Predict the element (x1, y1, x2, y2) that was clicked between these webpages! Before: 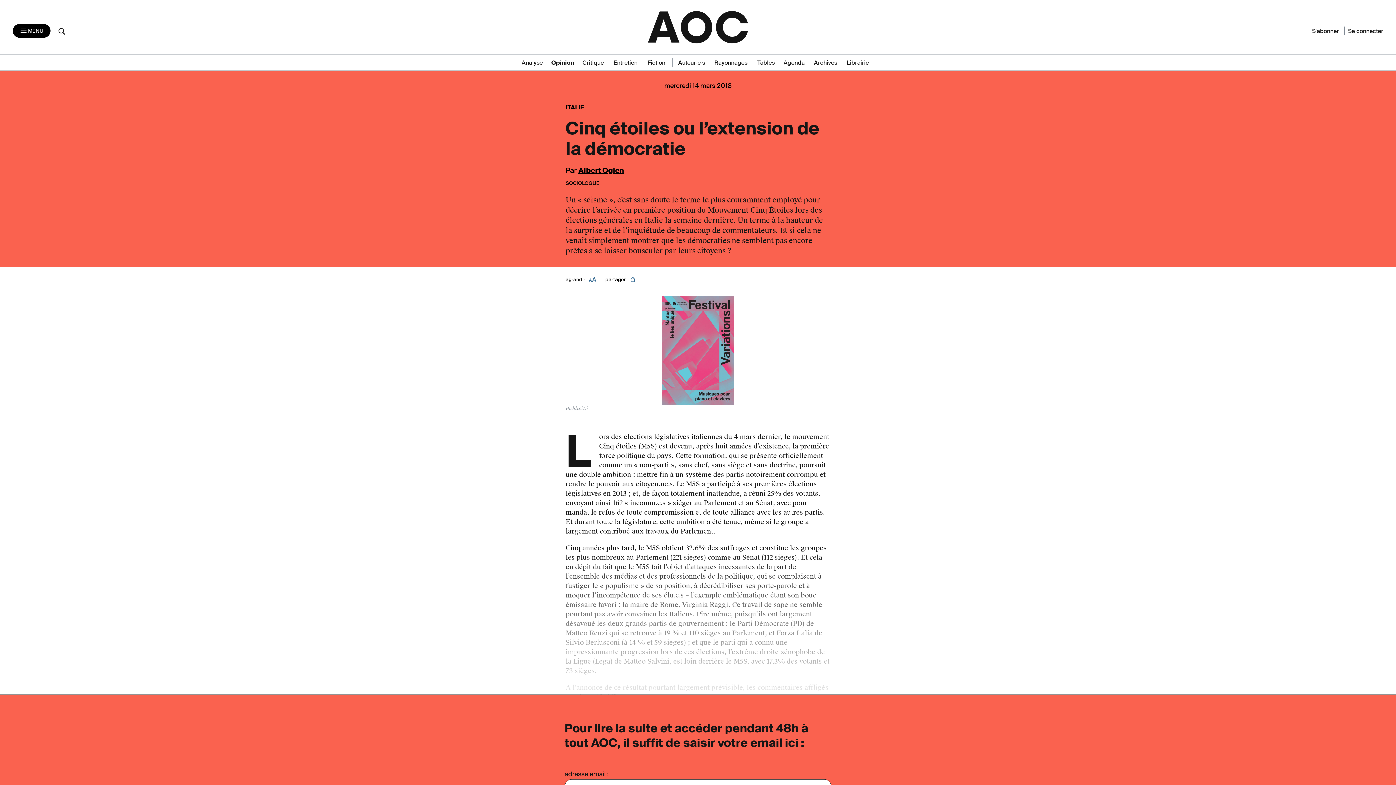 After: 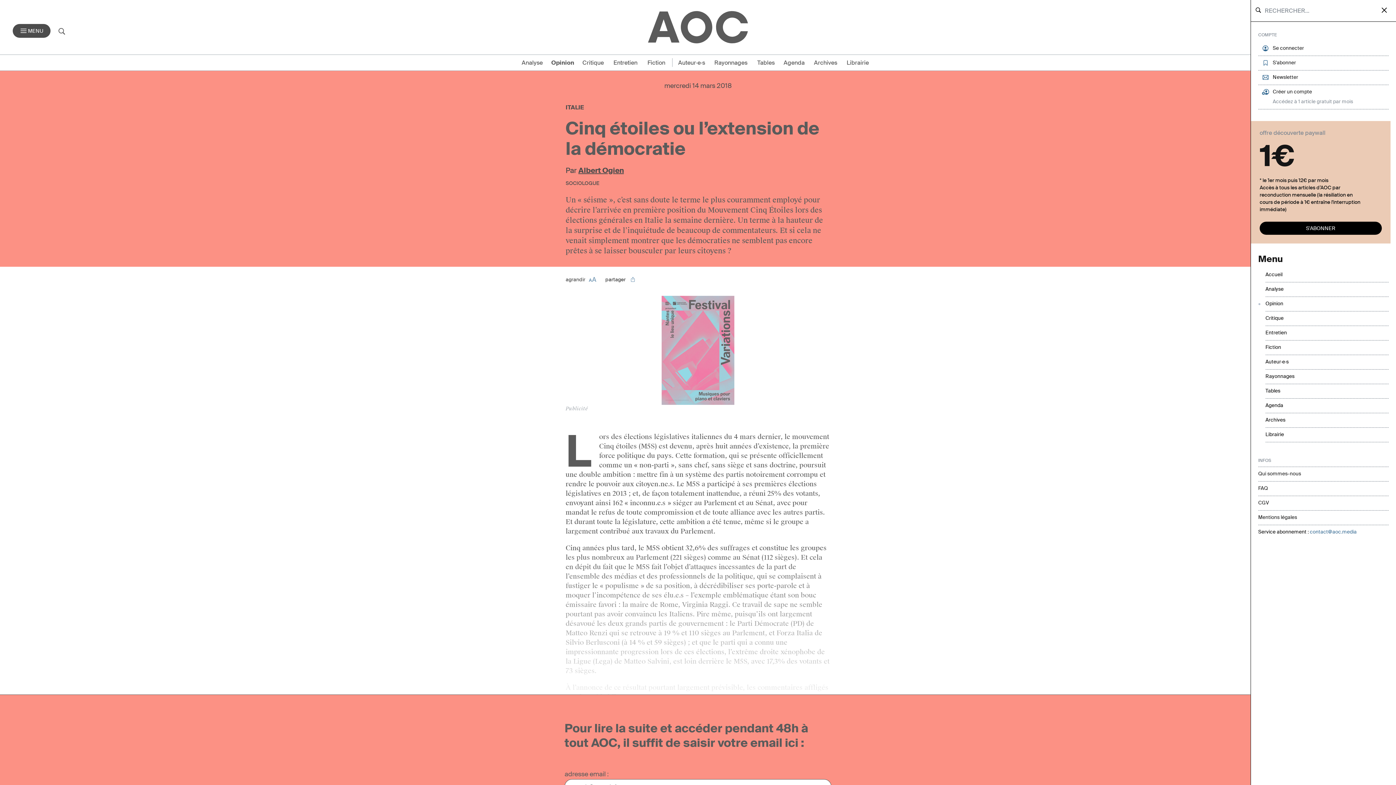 Action: bbox: (12, 24, 50, 37) label: Toggle navigation